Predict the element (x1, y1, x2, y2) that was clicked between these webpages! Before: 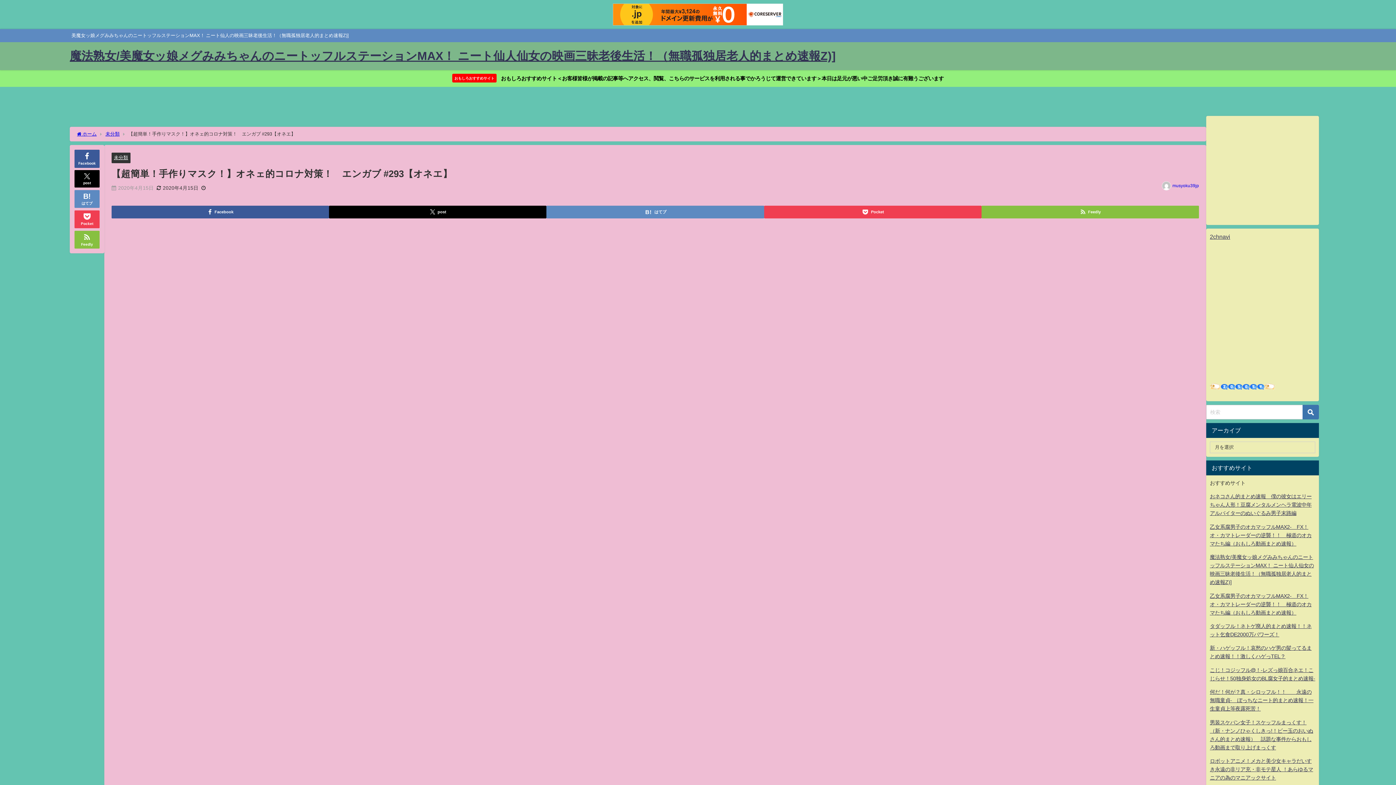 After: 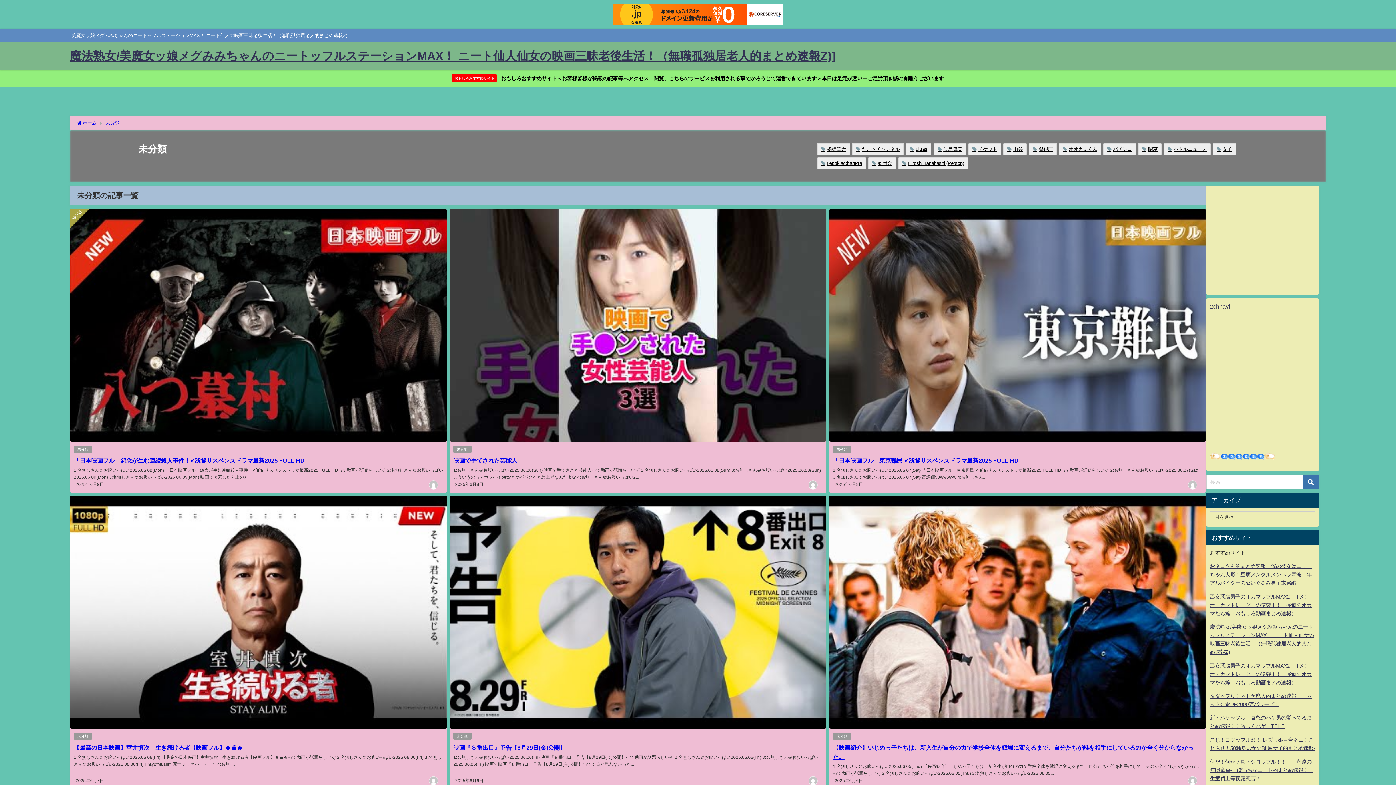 Action: bbox: (113, 155, 128, 160) label: 未分類